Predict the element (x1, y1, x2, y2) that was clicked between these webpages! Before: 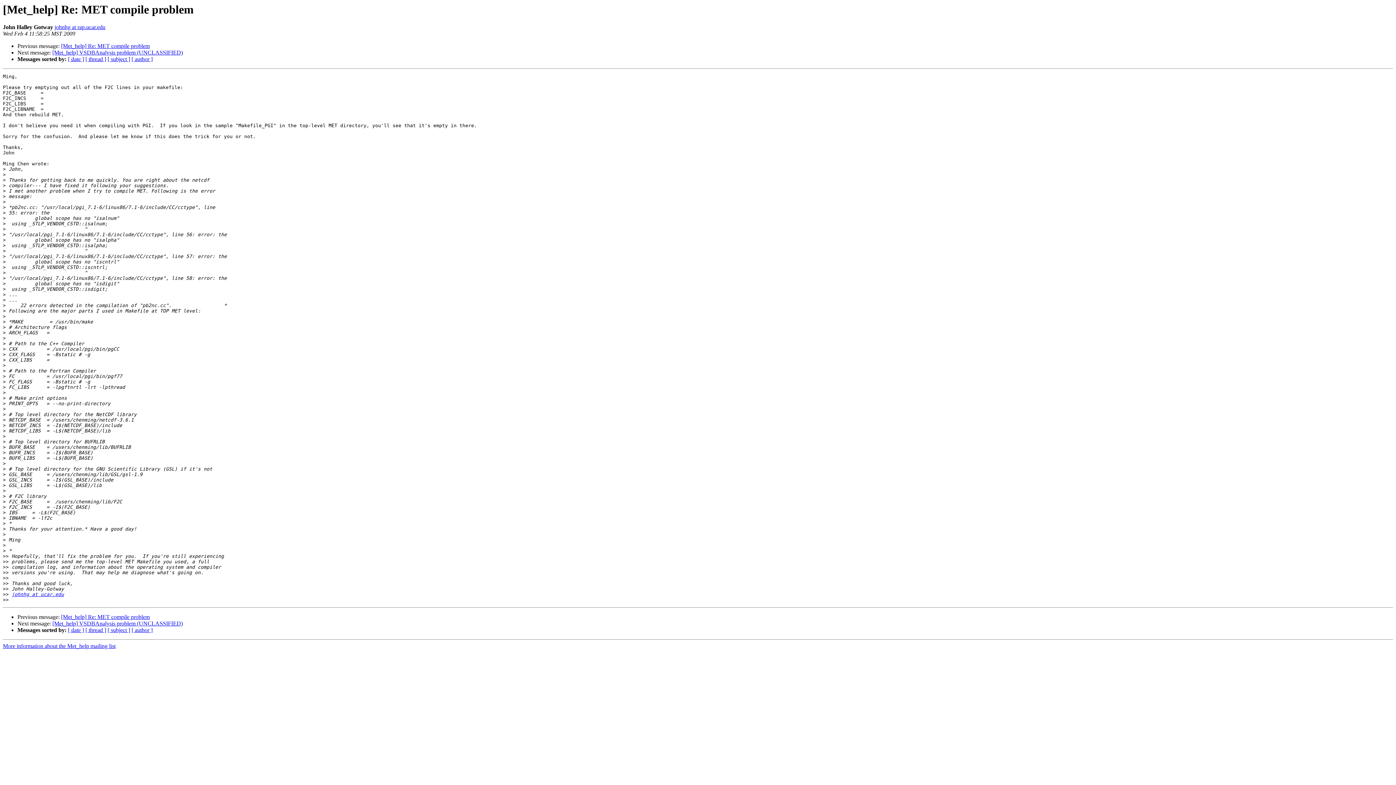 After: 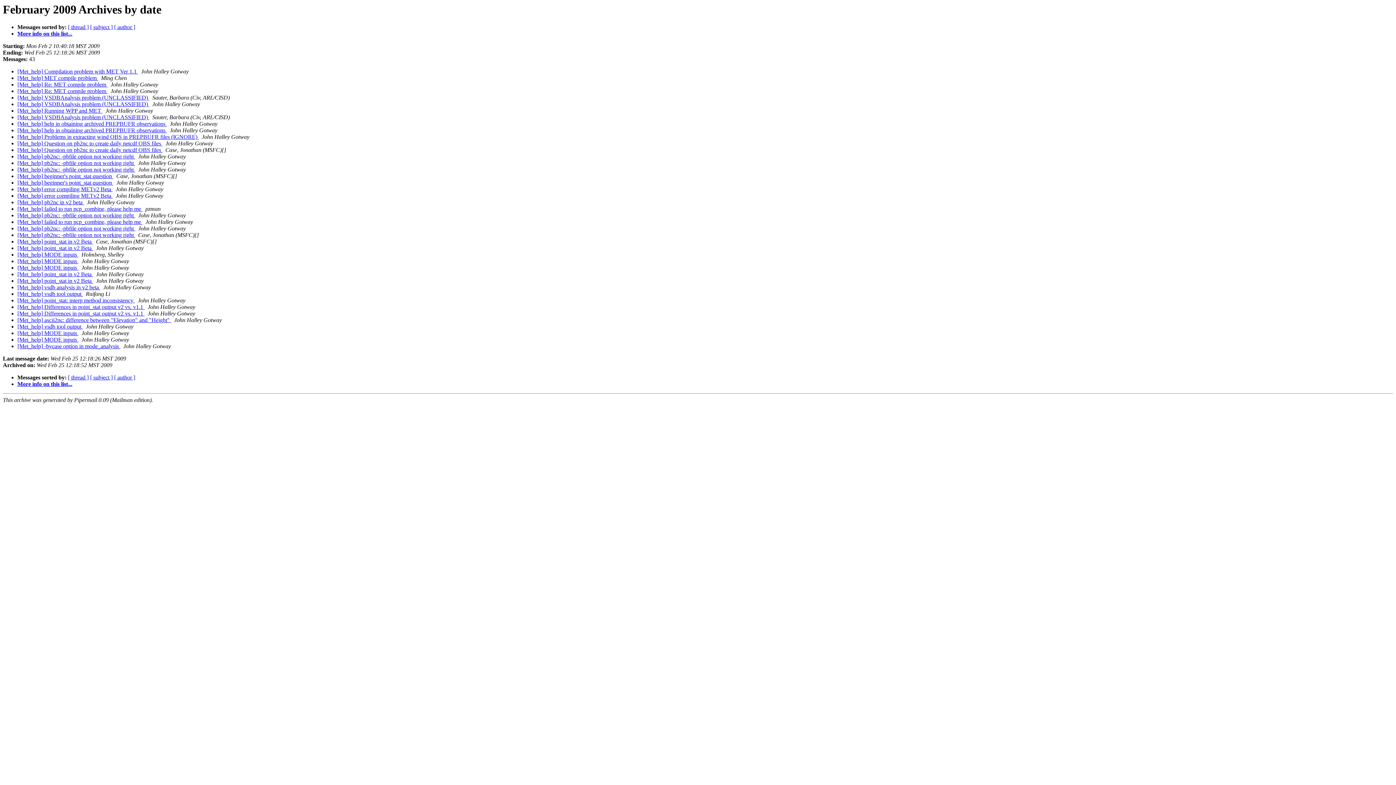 Action: bbox: (68, 627, 84, 633) label: [ date ]